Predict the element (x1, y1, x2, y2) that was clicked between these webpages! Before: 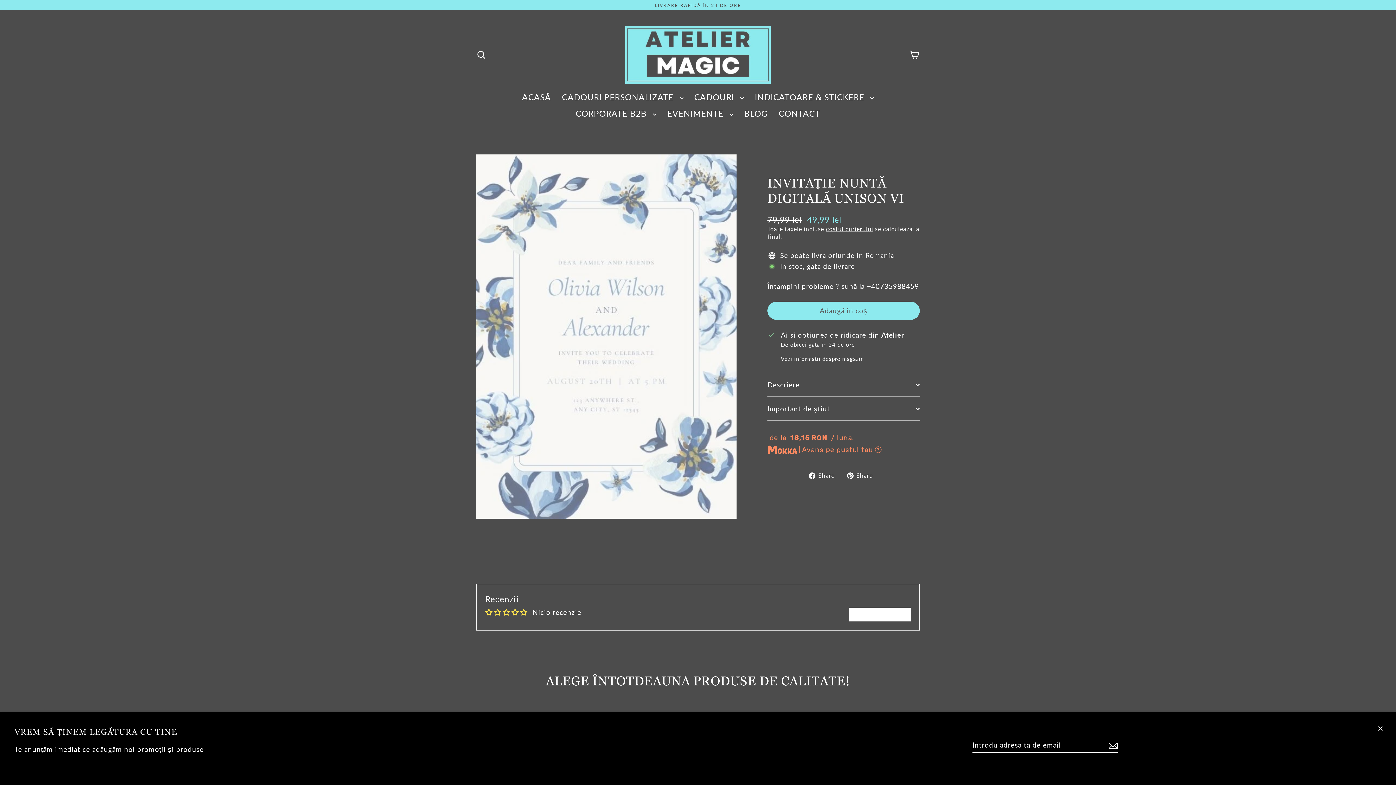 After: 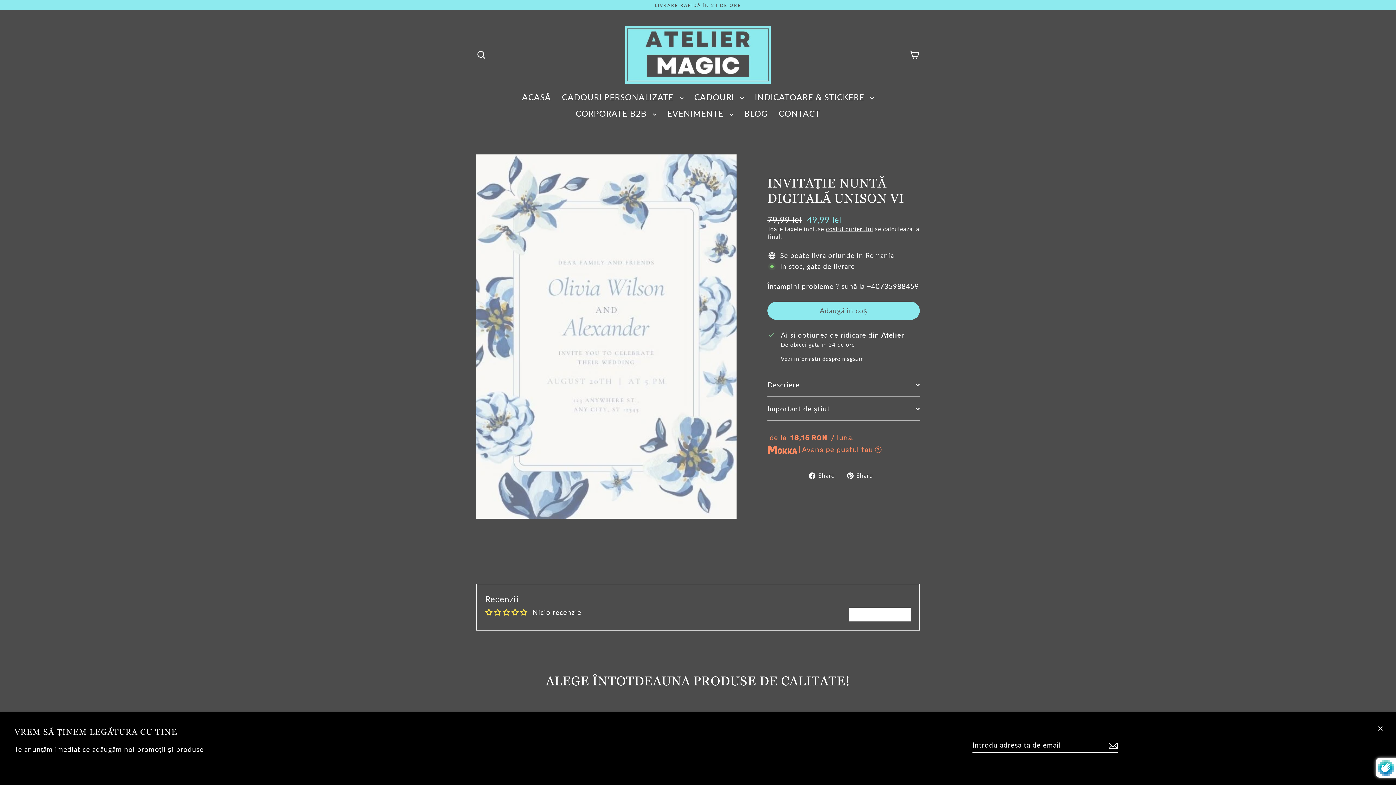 Action: bbox: (1106, 743, 1118, 759)